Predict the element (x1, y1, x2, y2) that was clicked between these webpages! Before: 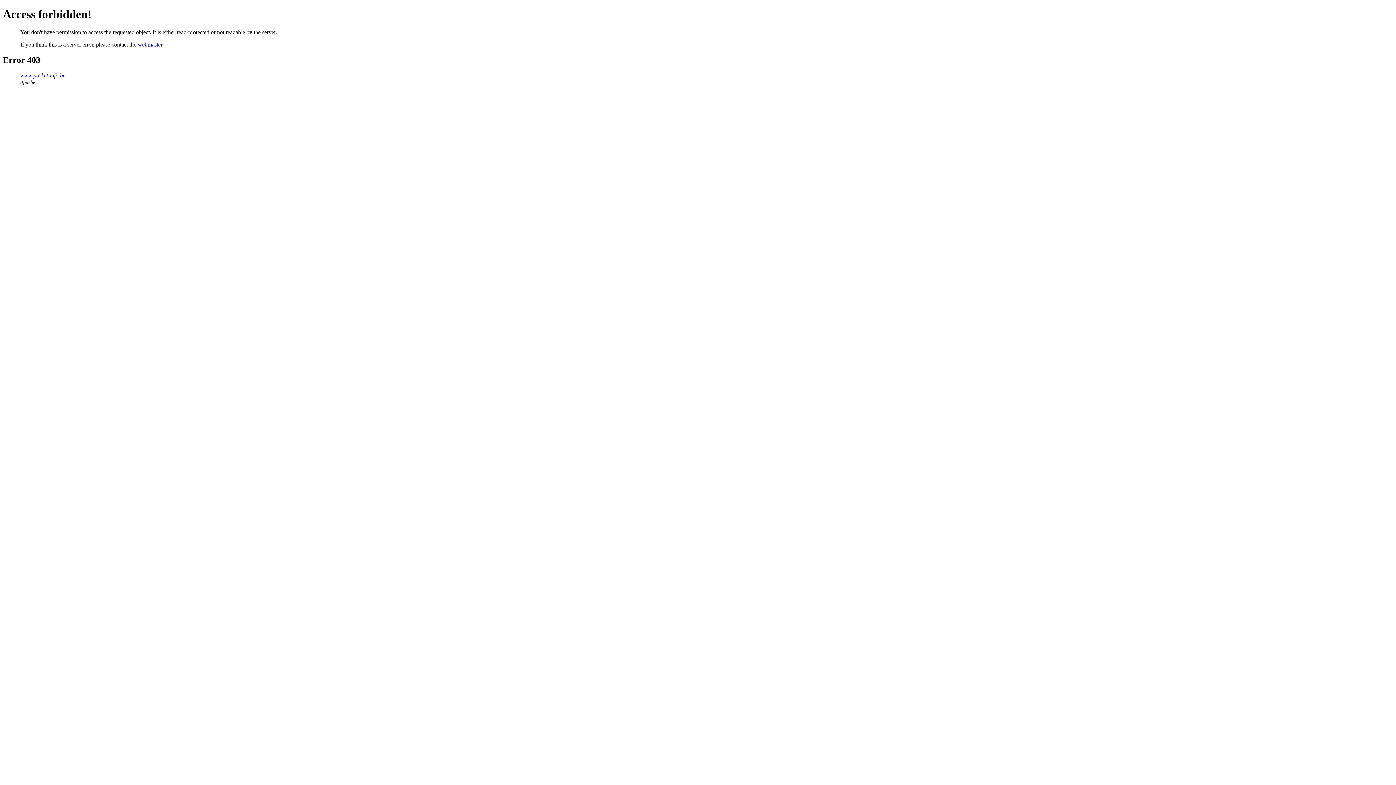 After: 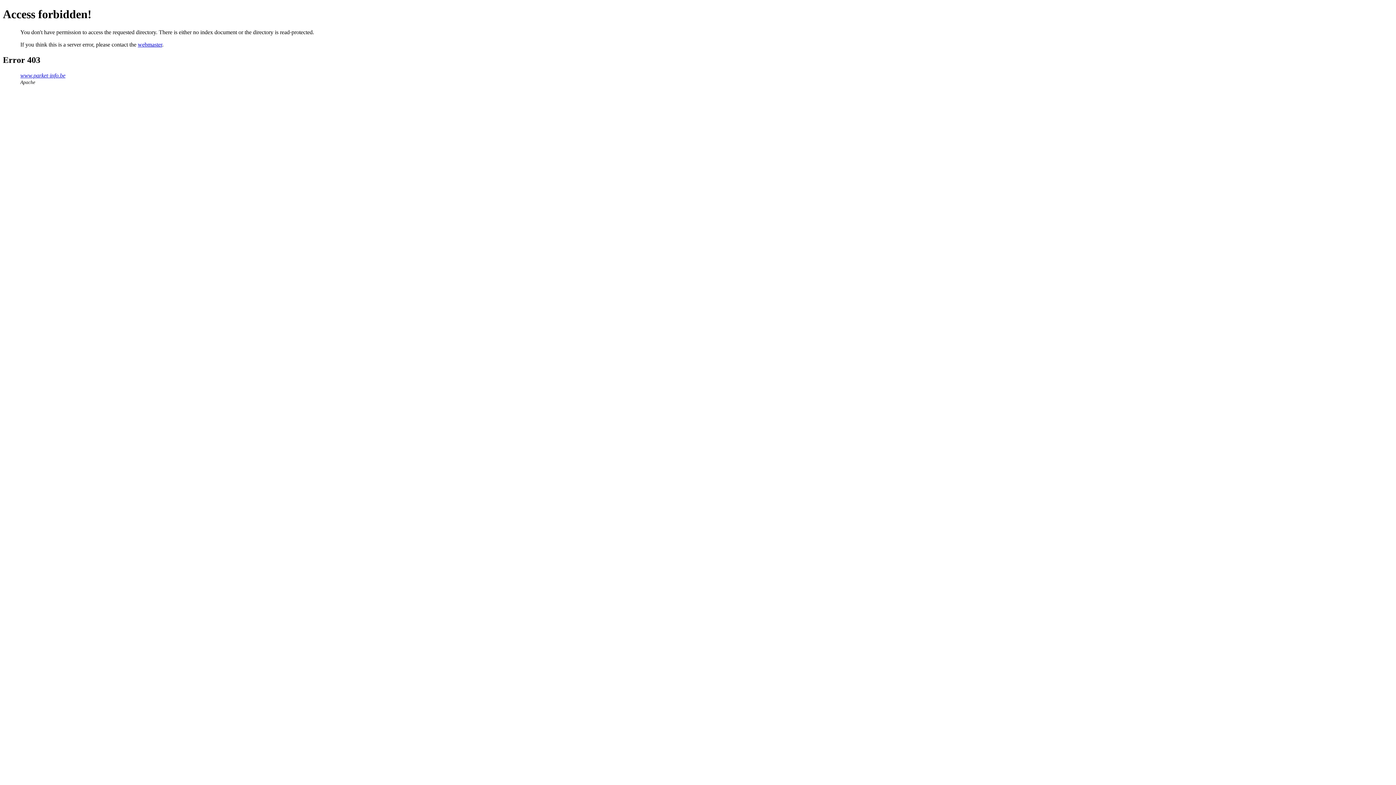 Action: bbox: (20, 72, 65, 78) label: www.parket-info.be